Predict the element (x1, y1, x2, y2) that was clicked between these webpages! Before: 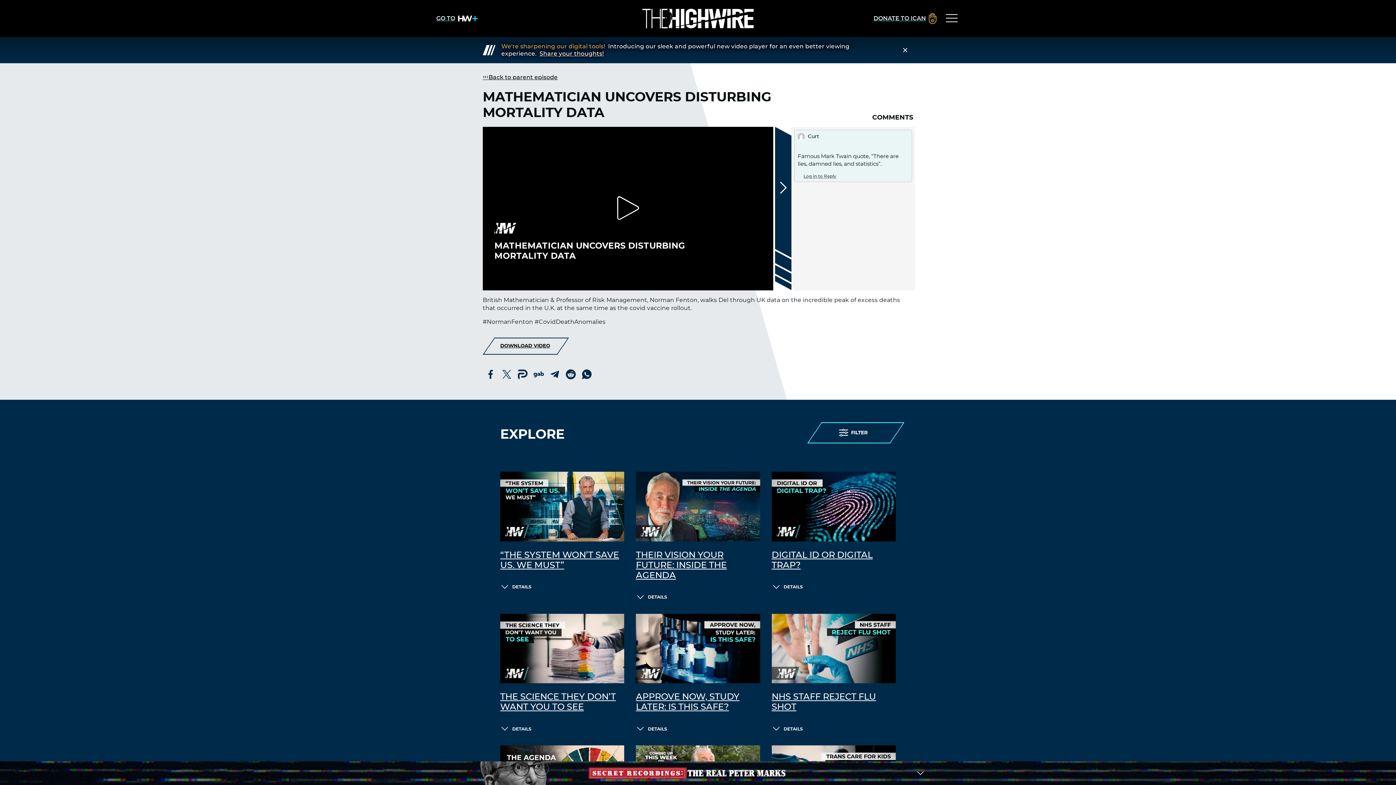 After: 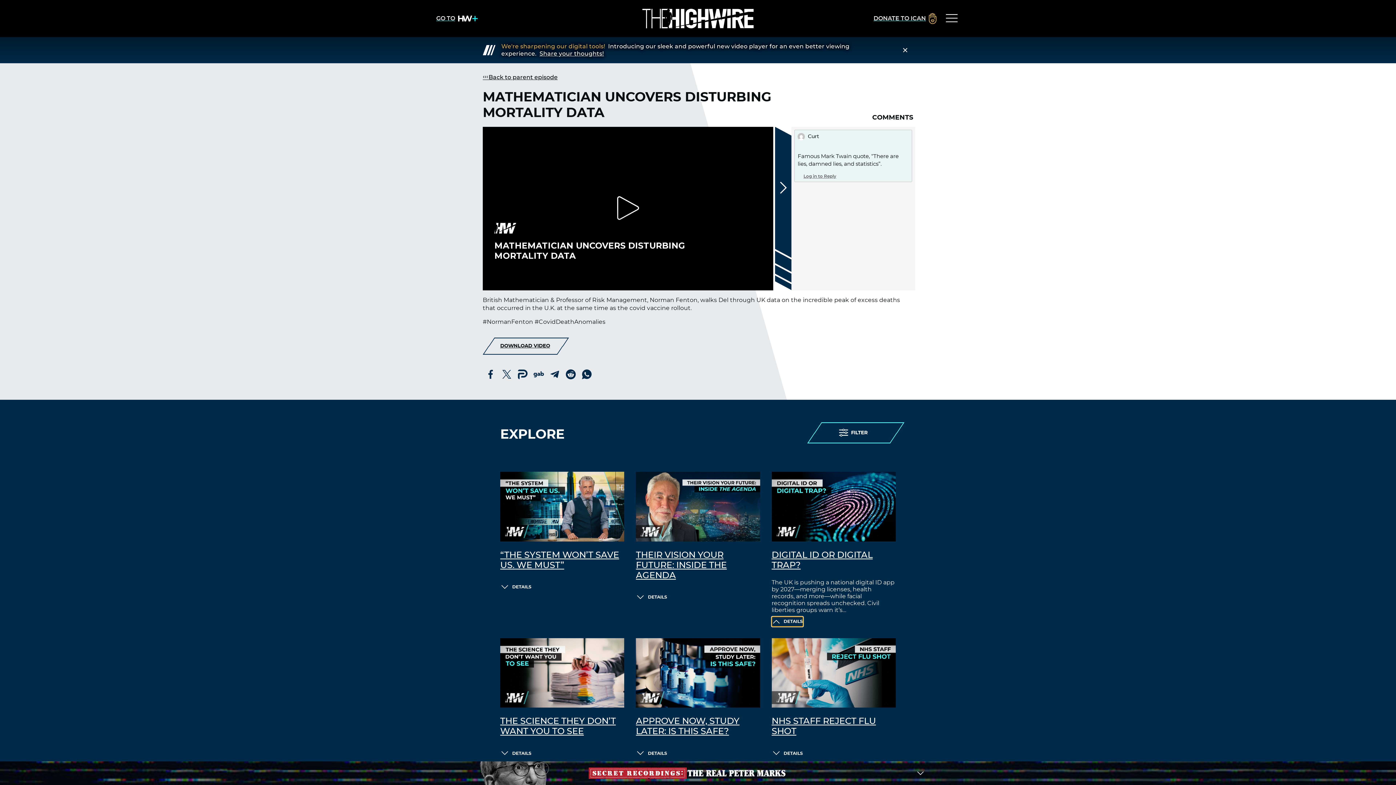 Action: bbox: (771, 582, 803, 592) label: DETAILS